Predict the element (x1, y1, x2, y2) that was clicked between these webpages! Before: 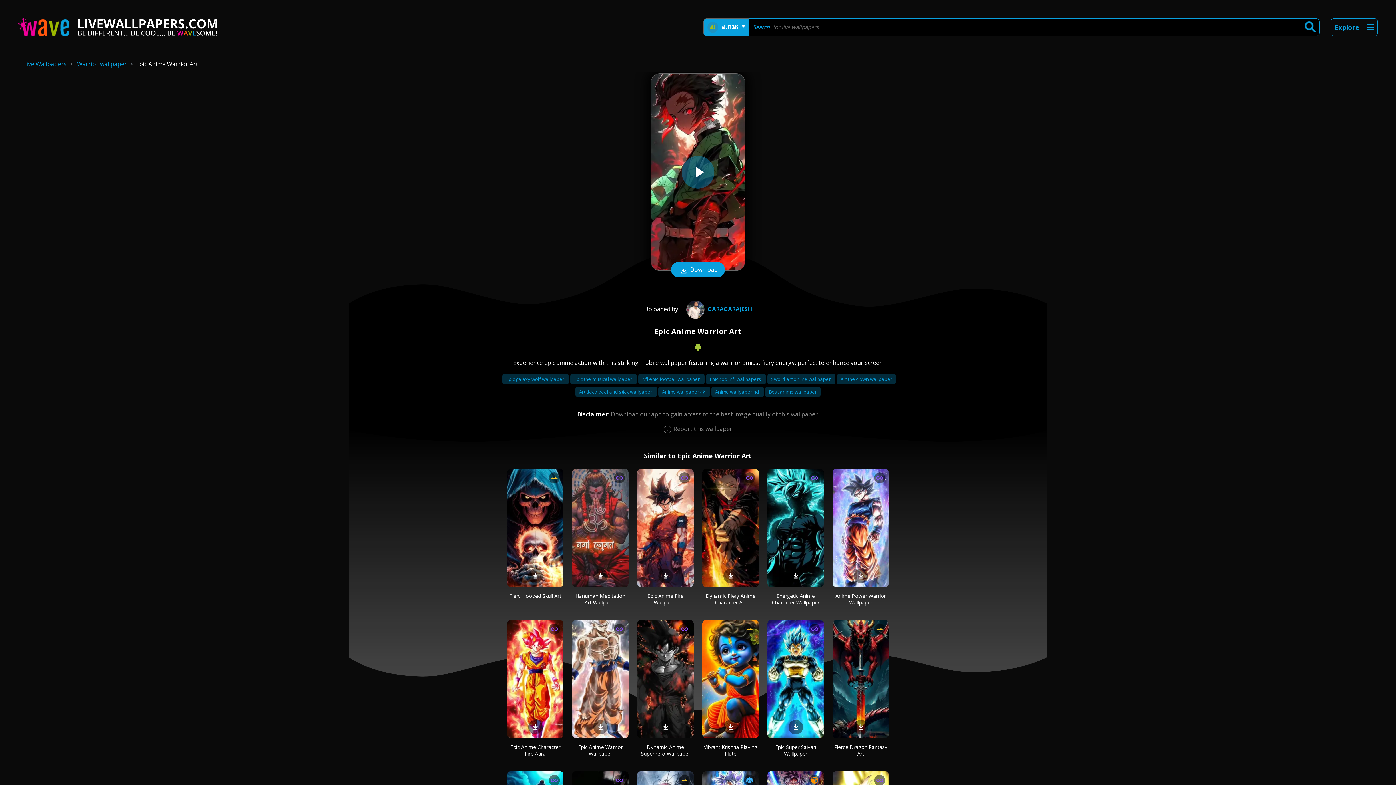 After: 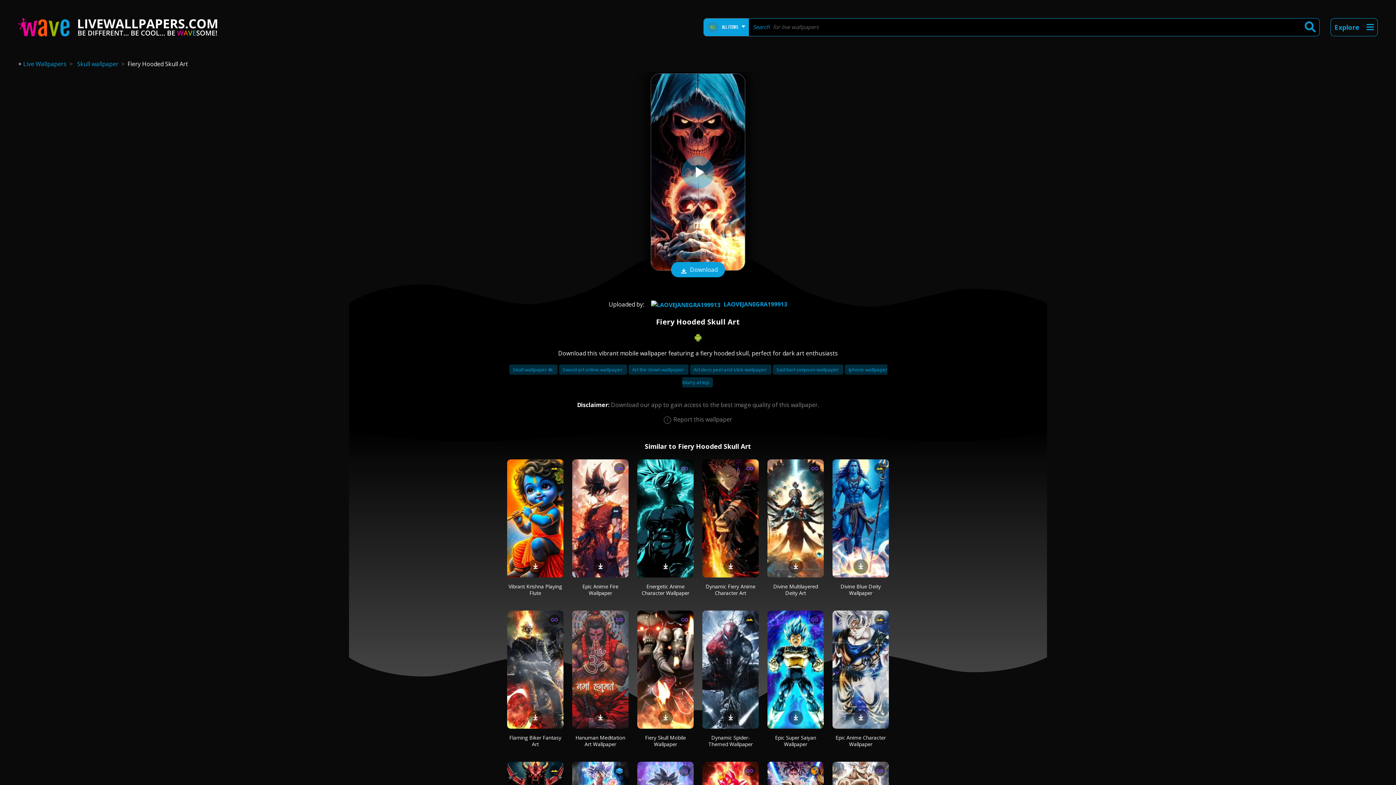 Action: bbox: (507, 469, 563, 587)